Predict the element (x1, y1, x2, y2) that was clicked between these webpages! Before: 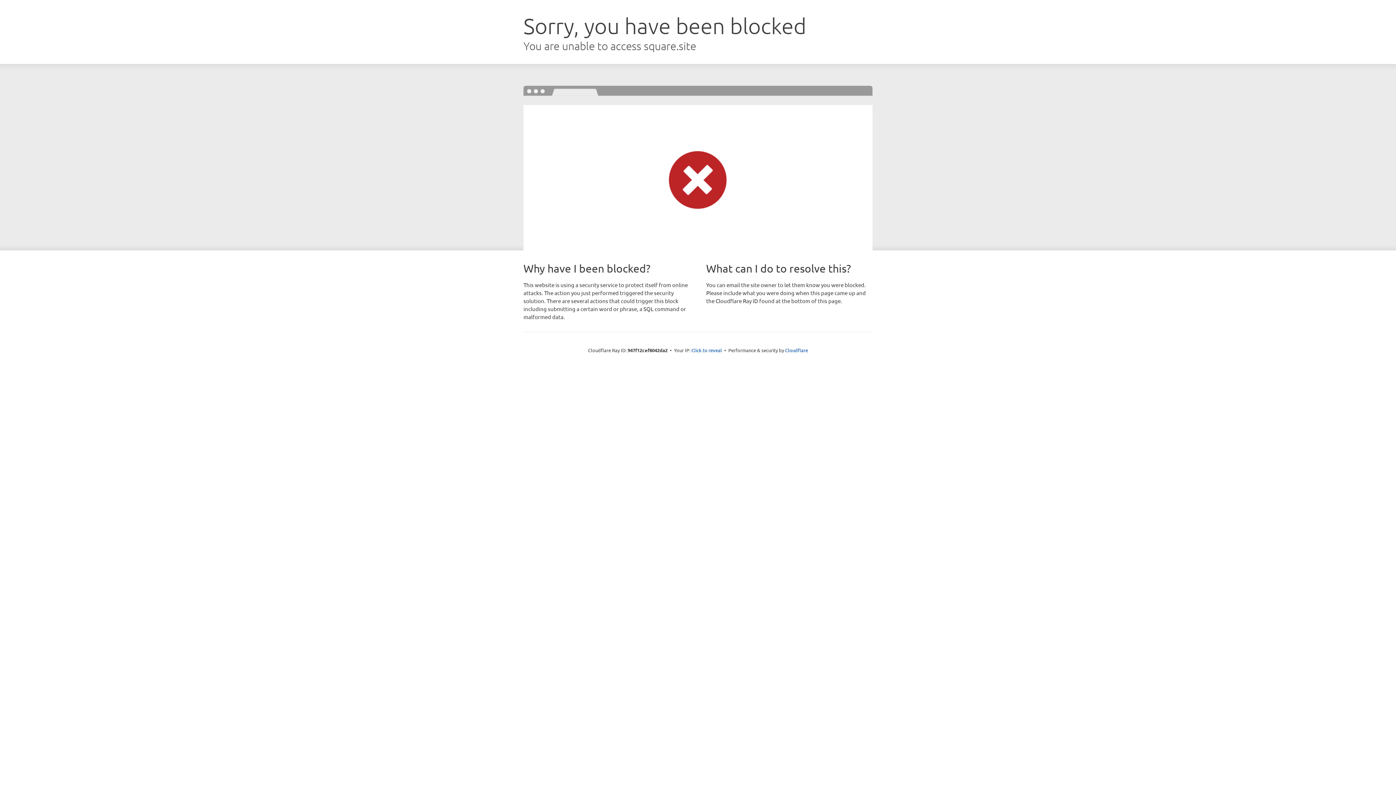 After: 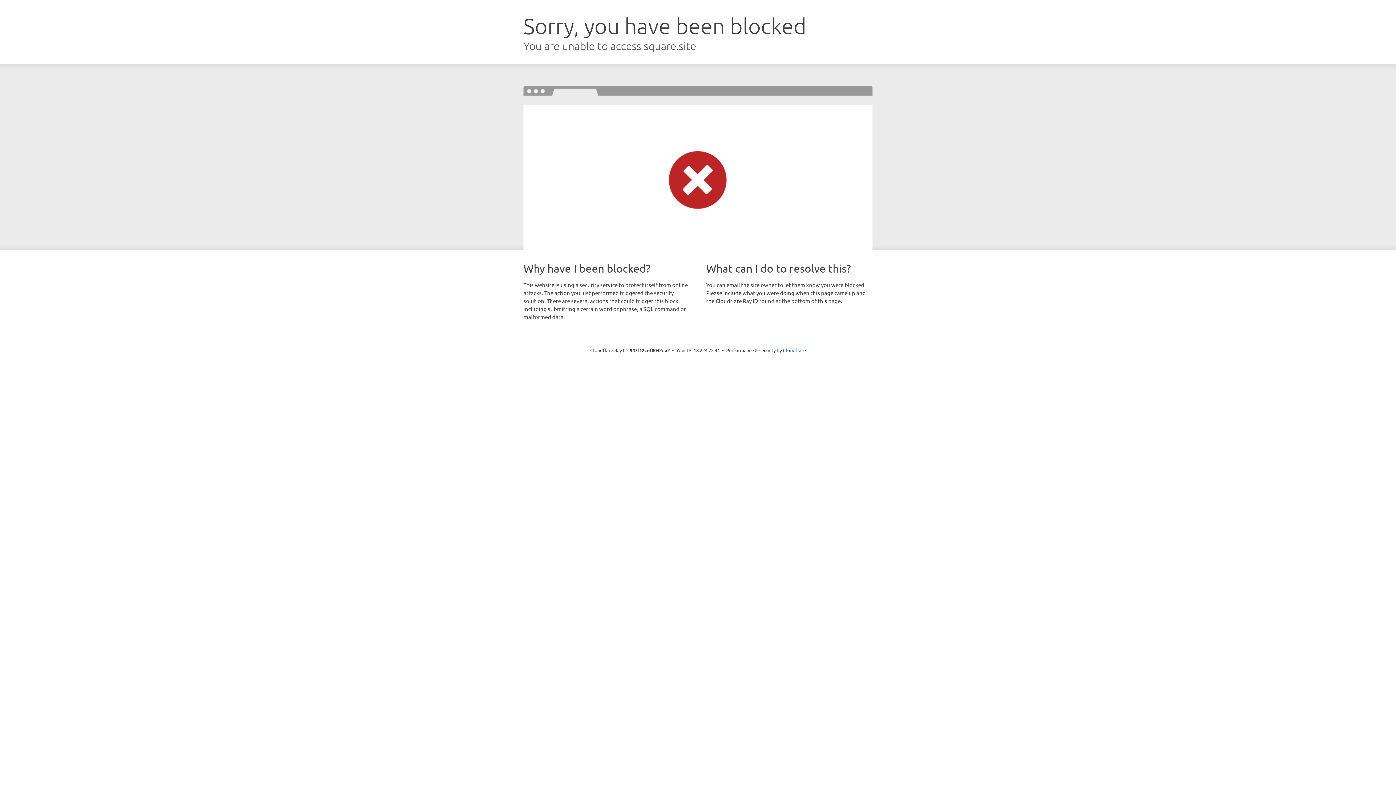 Action: bbox: (691, 346, 722, 353) label: Click to reveal